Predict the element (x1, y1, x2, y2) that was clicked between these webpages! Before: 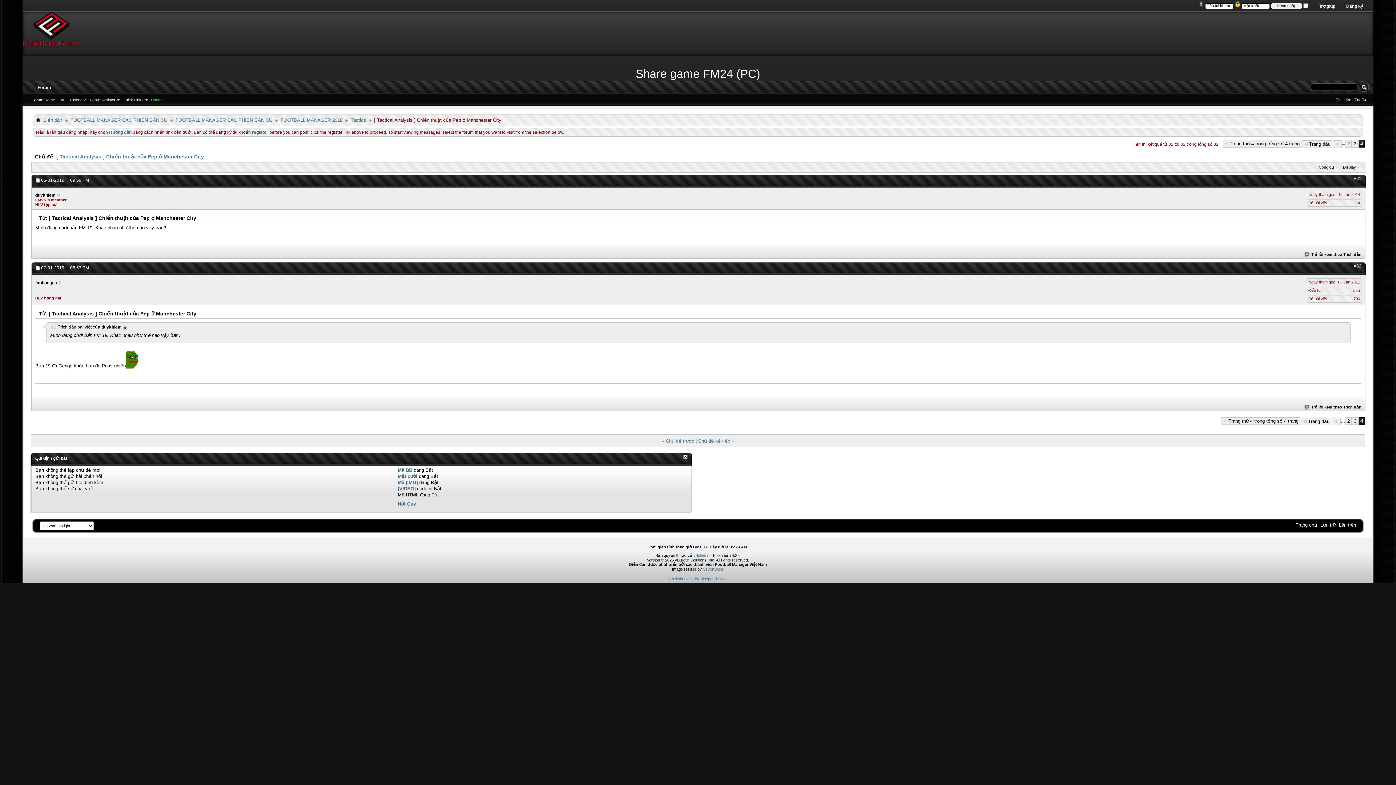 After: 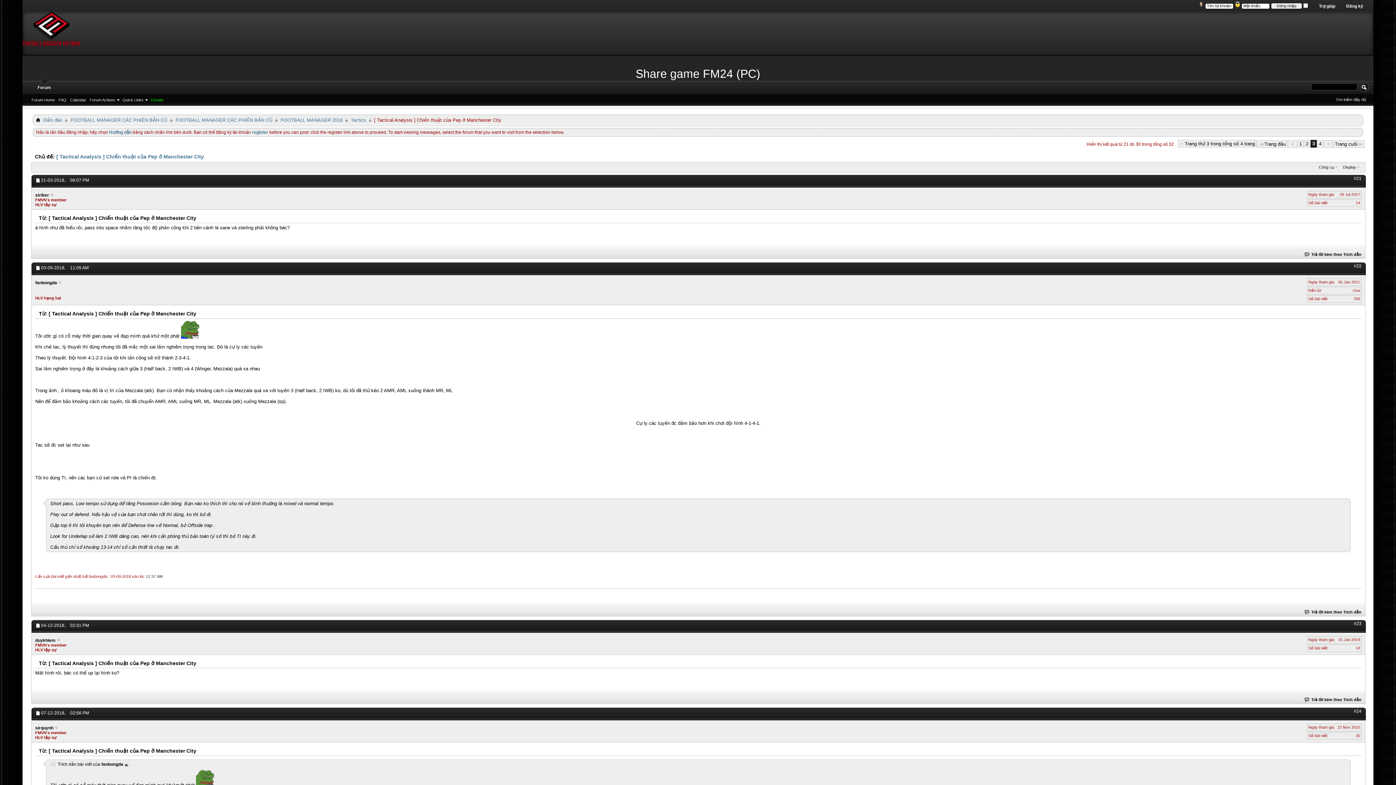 Action: bbox: (1352, 417, 1358, 425) label: 3